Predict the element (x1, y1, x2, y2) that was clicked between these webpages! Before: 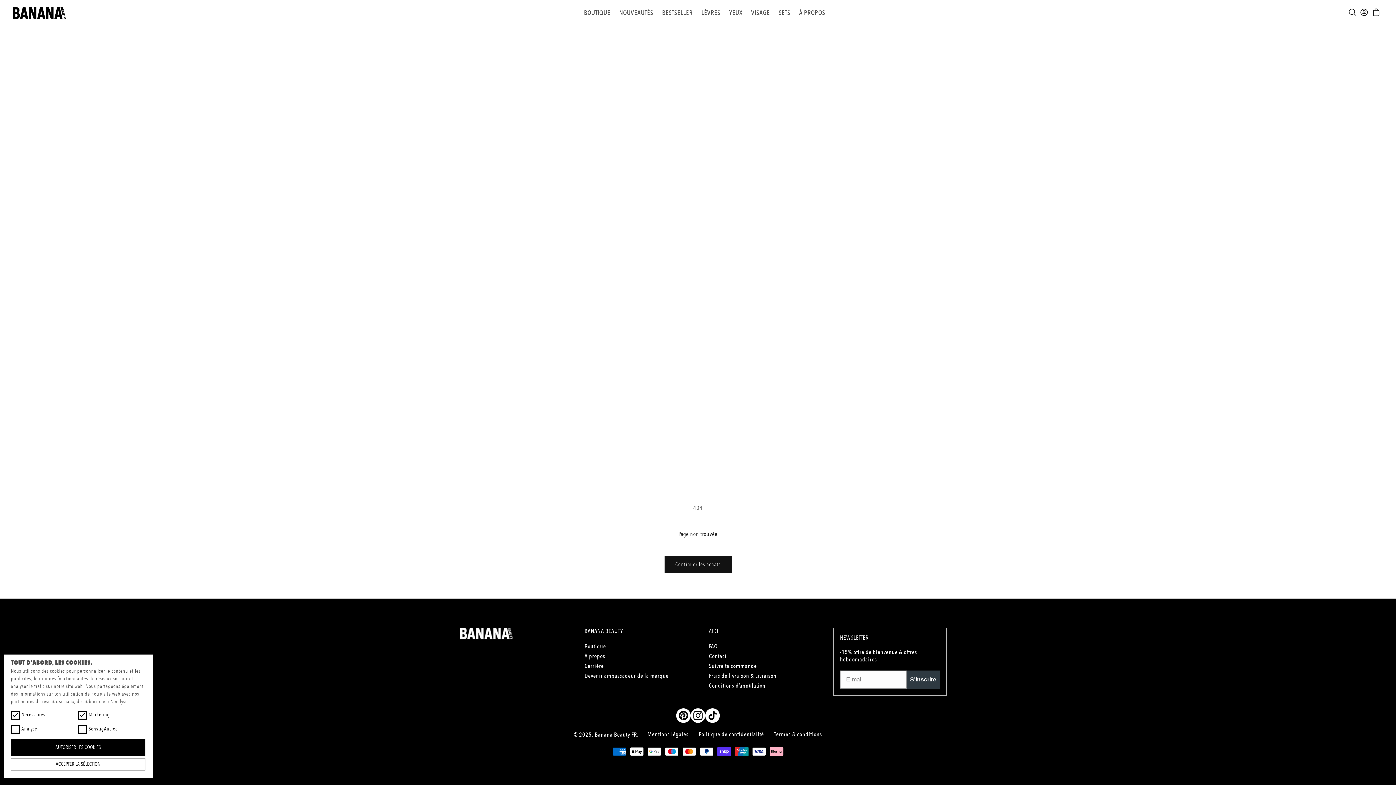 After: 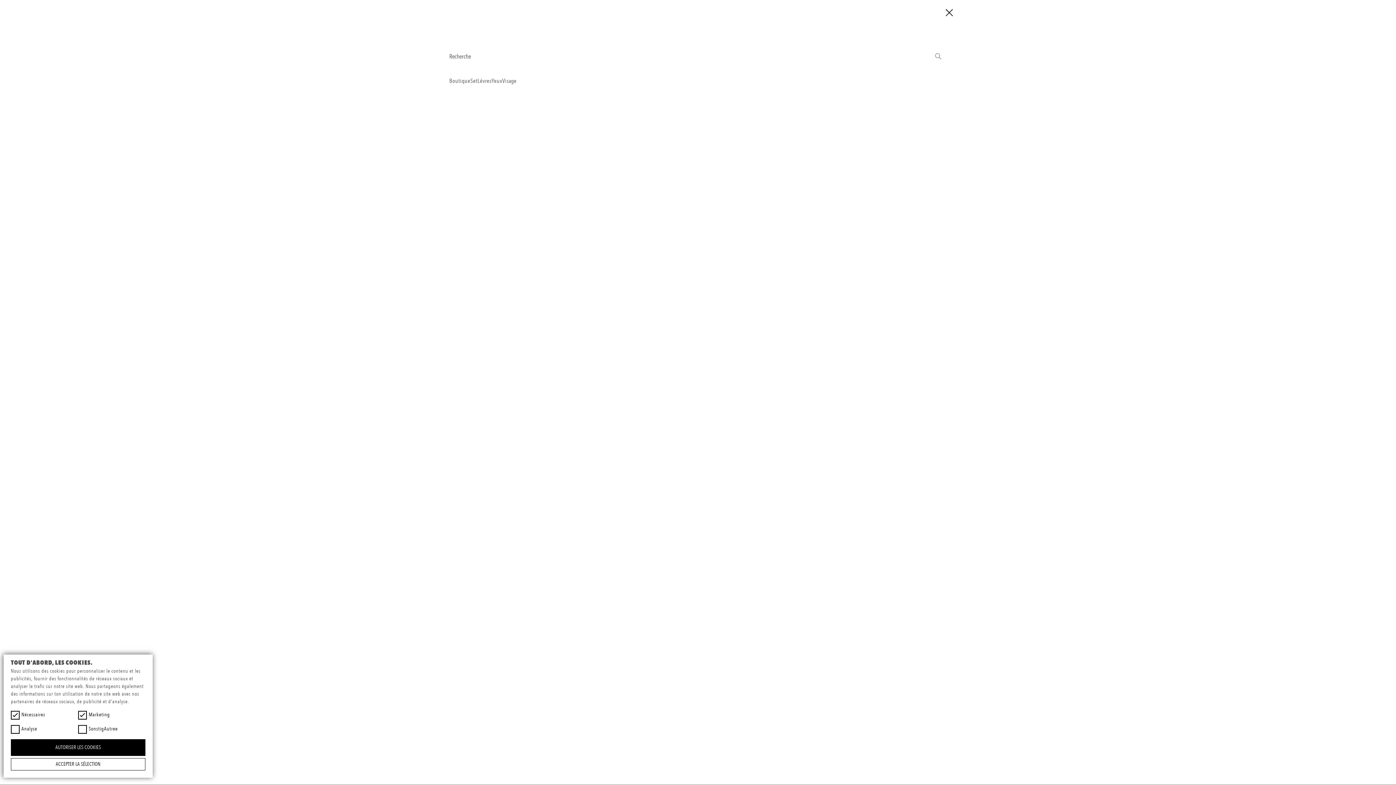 Action: bbox: (1345, 4, 1361, 20) label: Recherche